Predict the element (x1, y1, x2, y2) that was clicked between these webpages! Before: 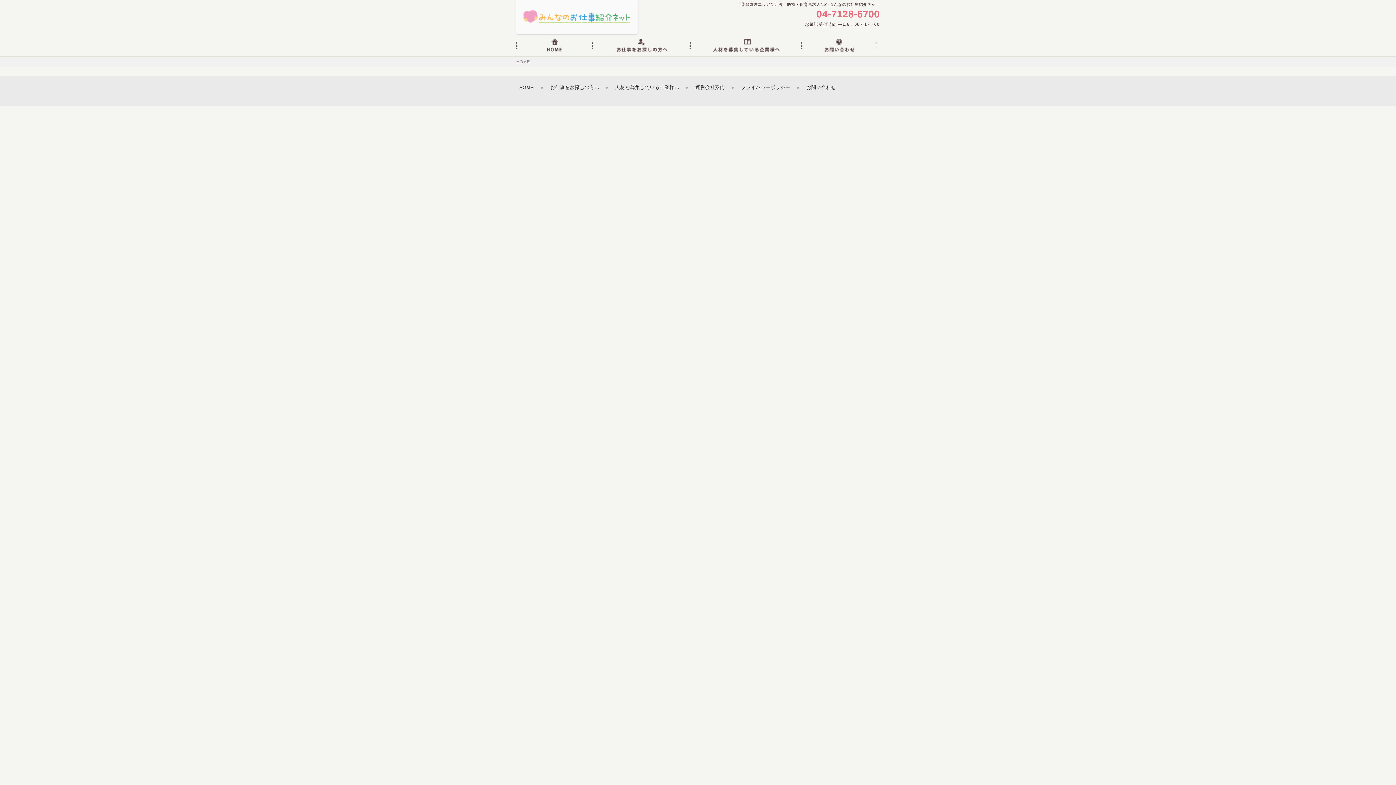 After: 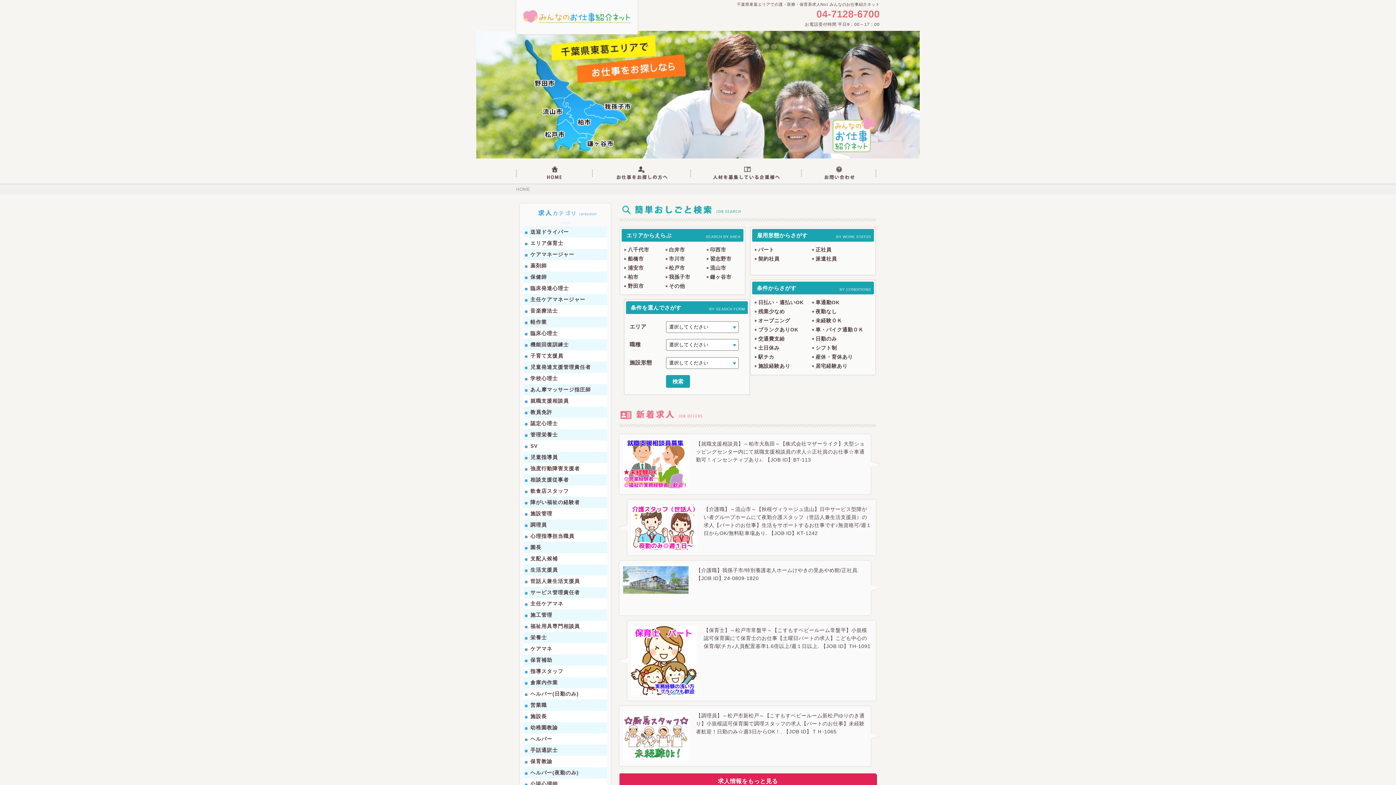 Action: bbox: (516, 30, 592, 56)